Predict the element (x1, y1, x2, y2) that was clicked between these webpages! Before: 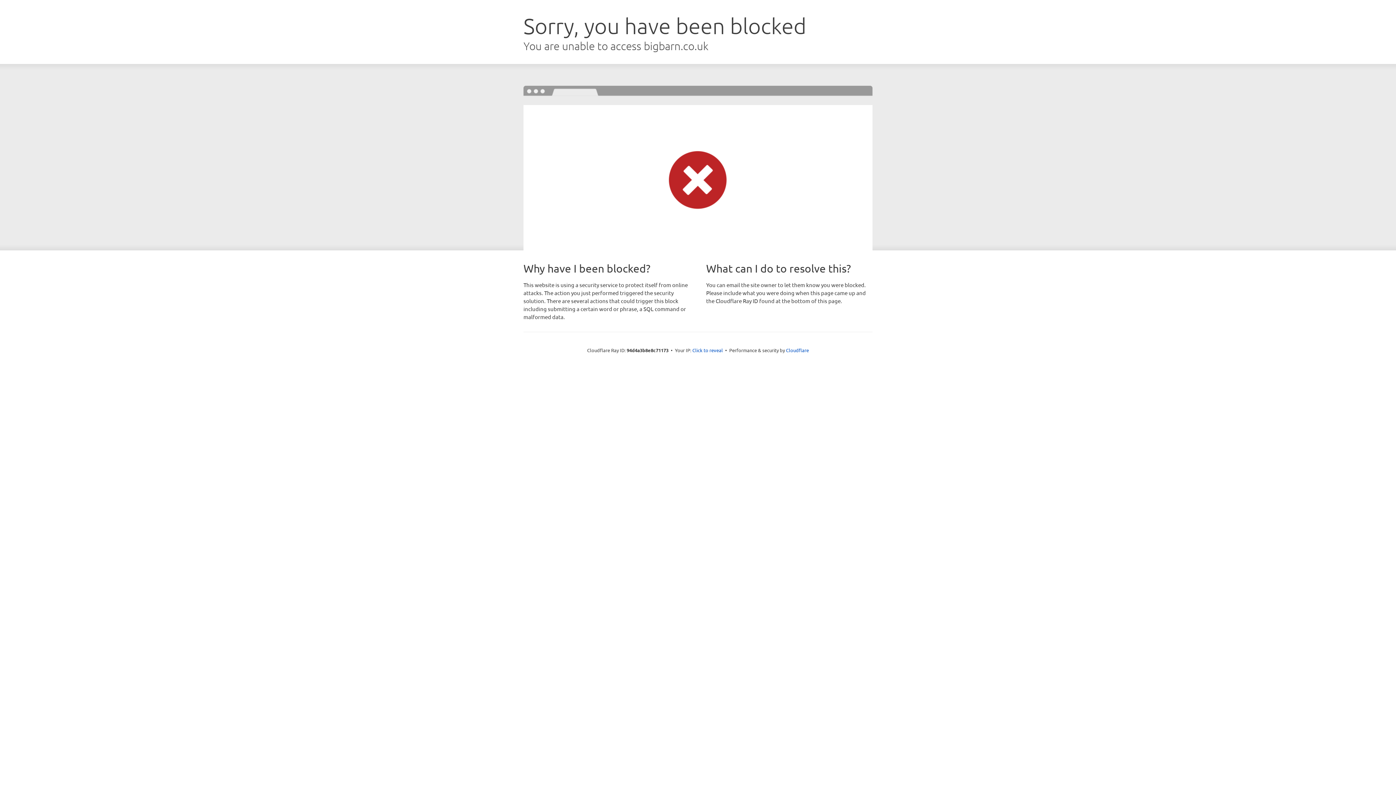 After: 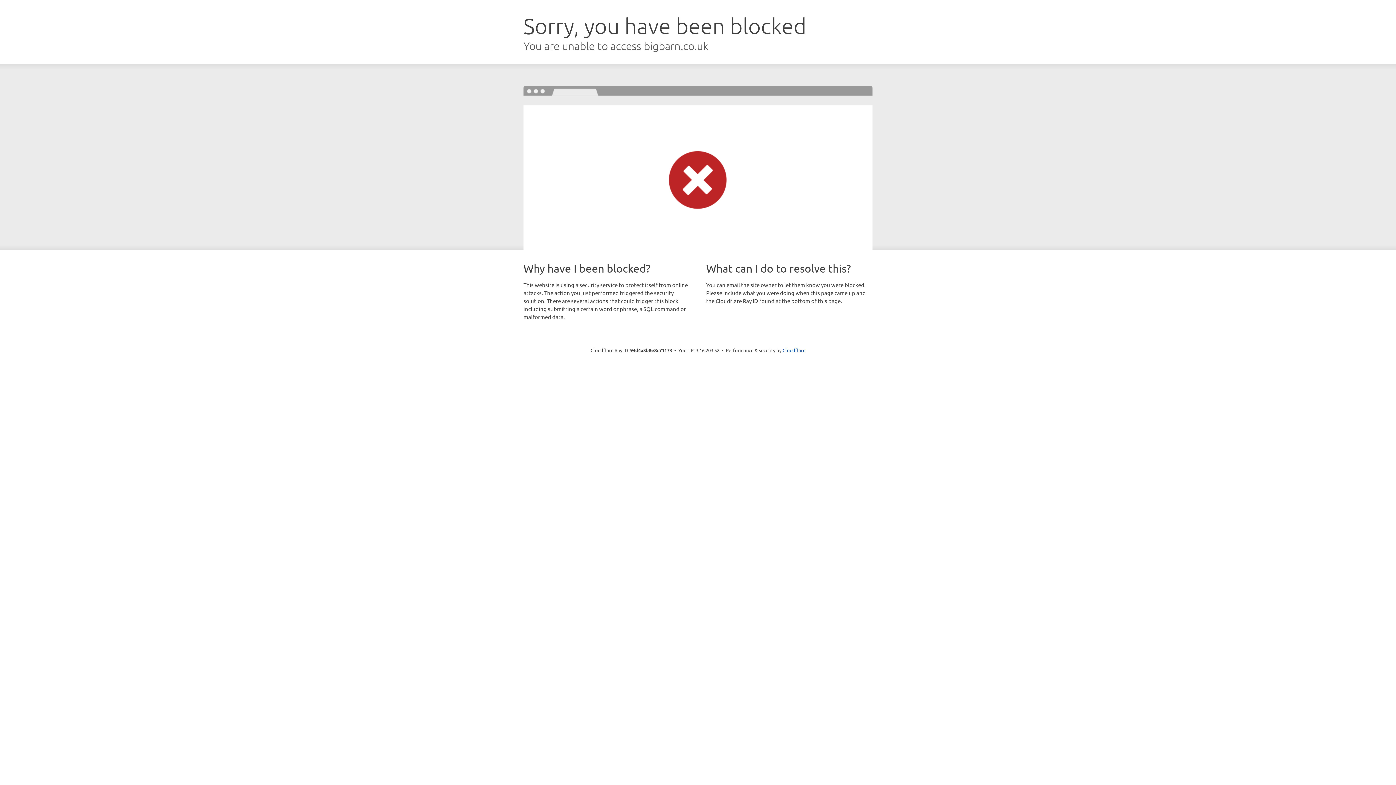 Action: label: Click to reveal bbox: (692, 346, 723, 353)